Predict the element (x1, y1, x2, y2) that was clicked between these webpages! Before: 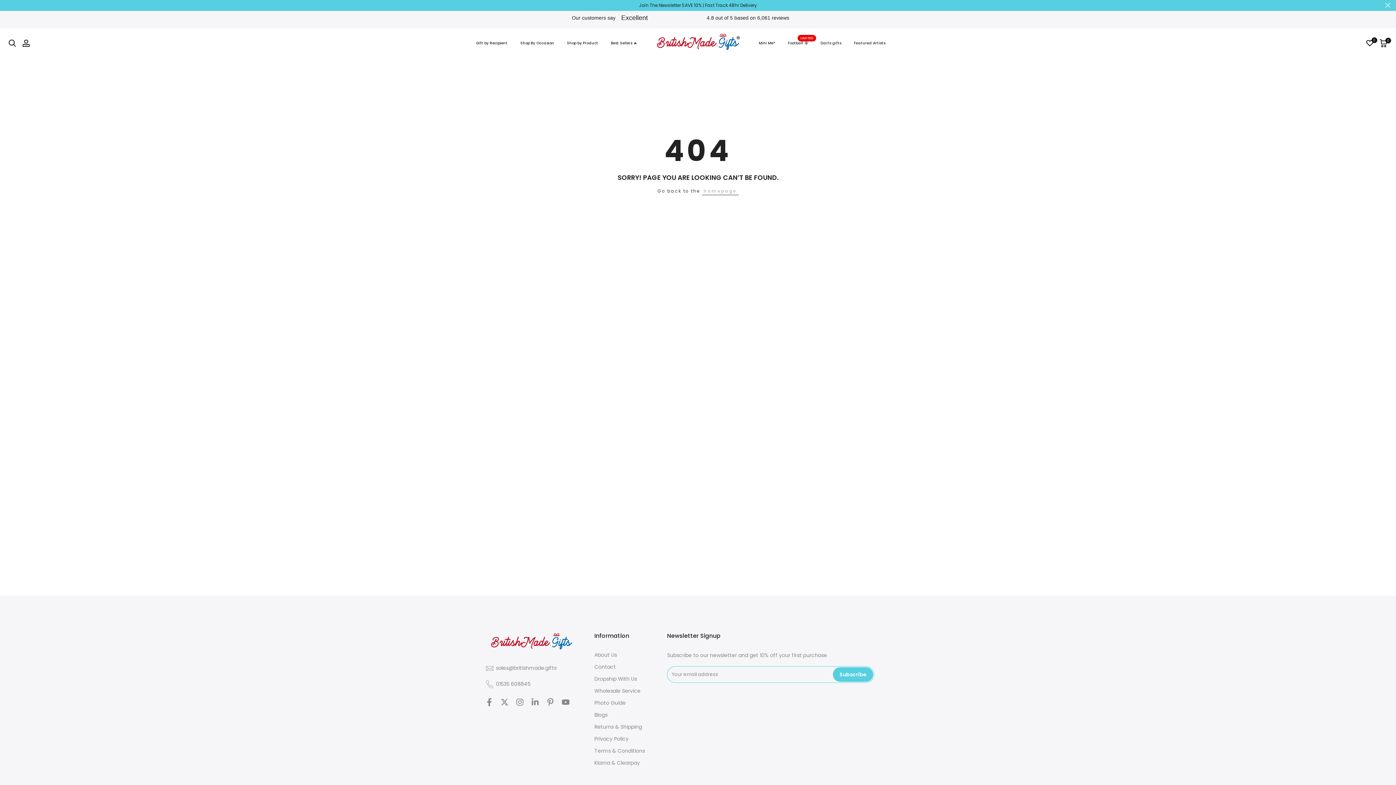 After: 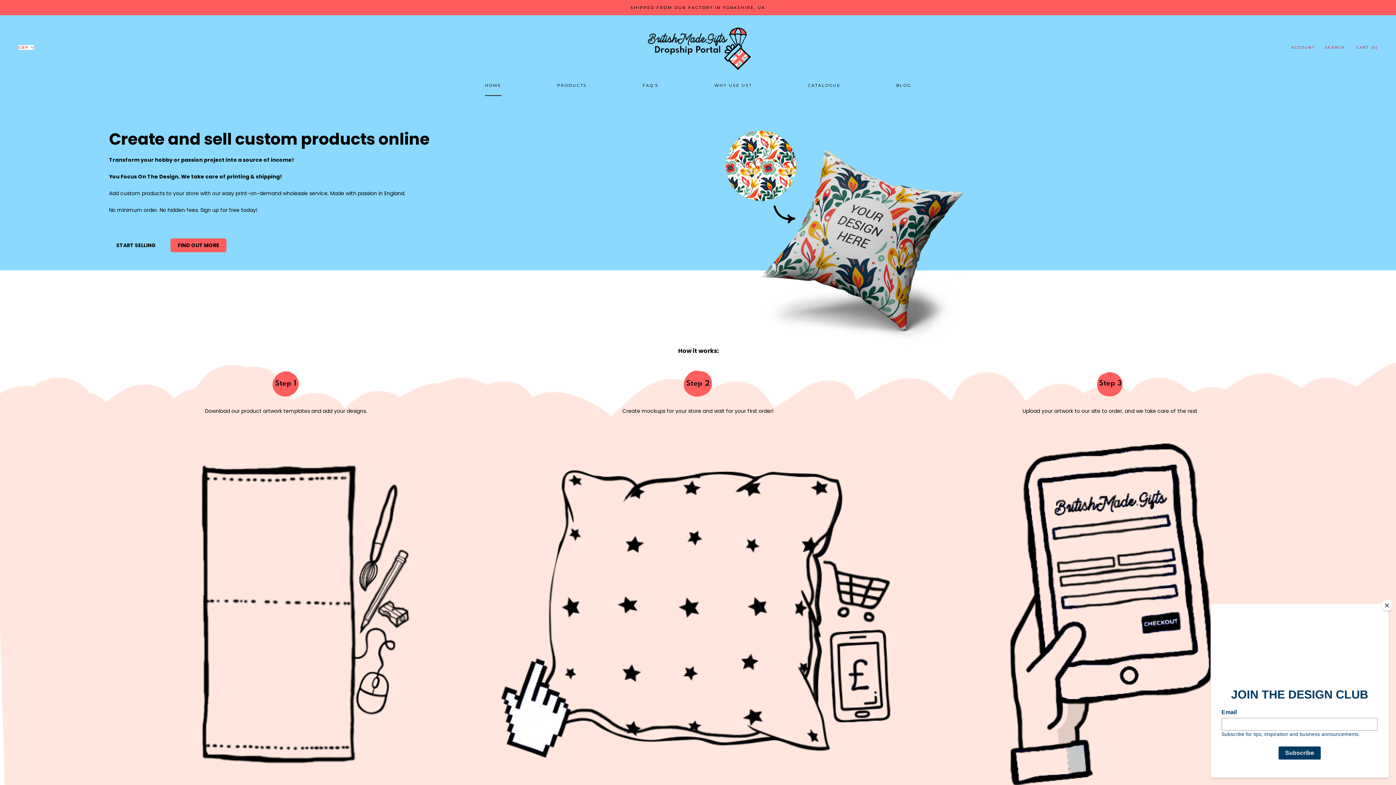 Action: label: Dropship With Us bbox: (594, 675, 637, 682)